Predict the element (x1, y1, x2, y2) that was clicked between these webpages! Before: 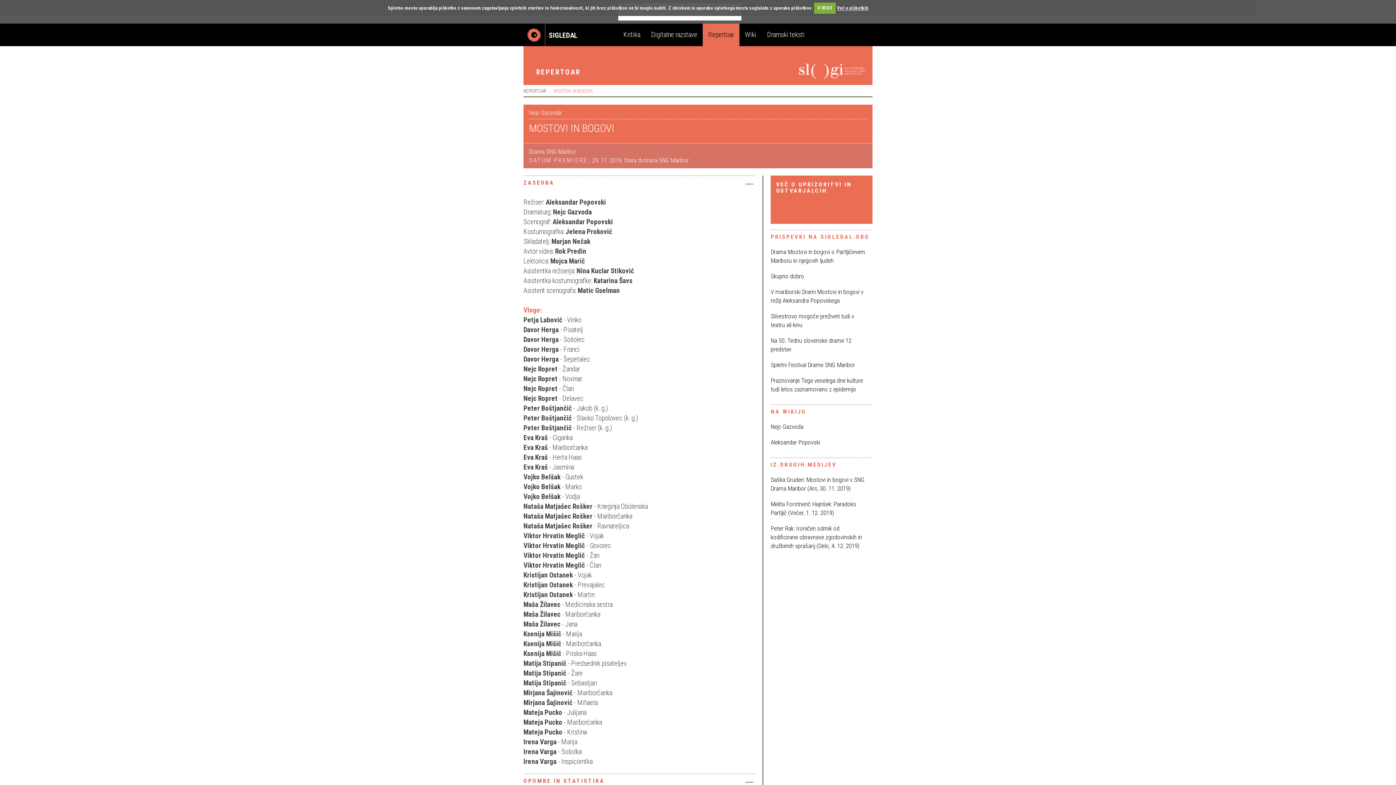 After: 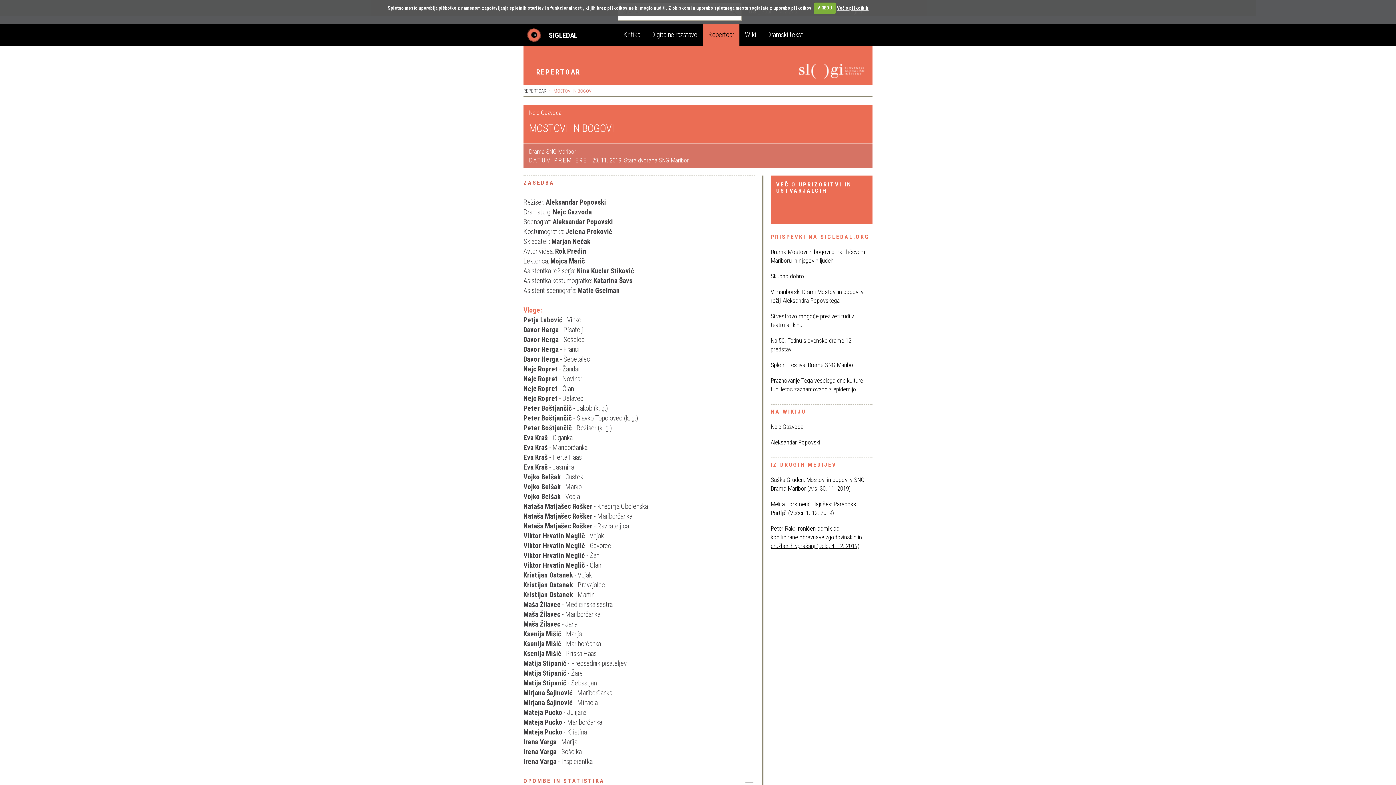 Action: label: Peter Rak: Ironičen odmik od kodificirane obravnave zgodovinskih in družbenih vprašanj (Delo, 4. 12. 2019) bbox: (770, 525, 862, 549)